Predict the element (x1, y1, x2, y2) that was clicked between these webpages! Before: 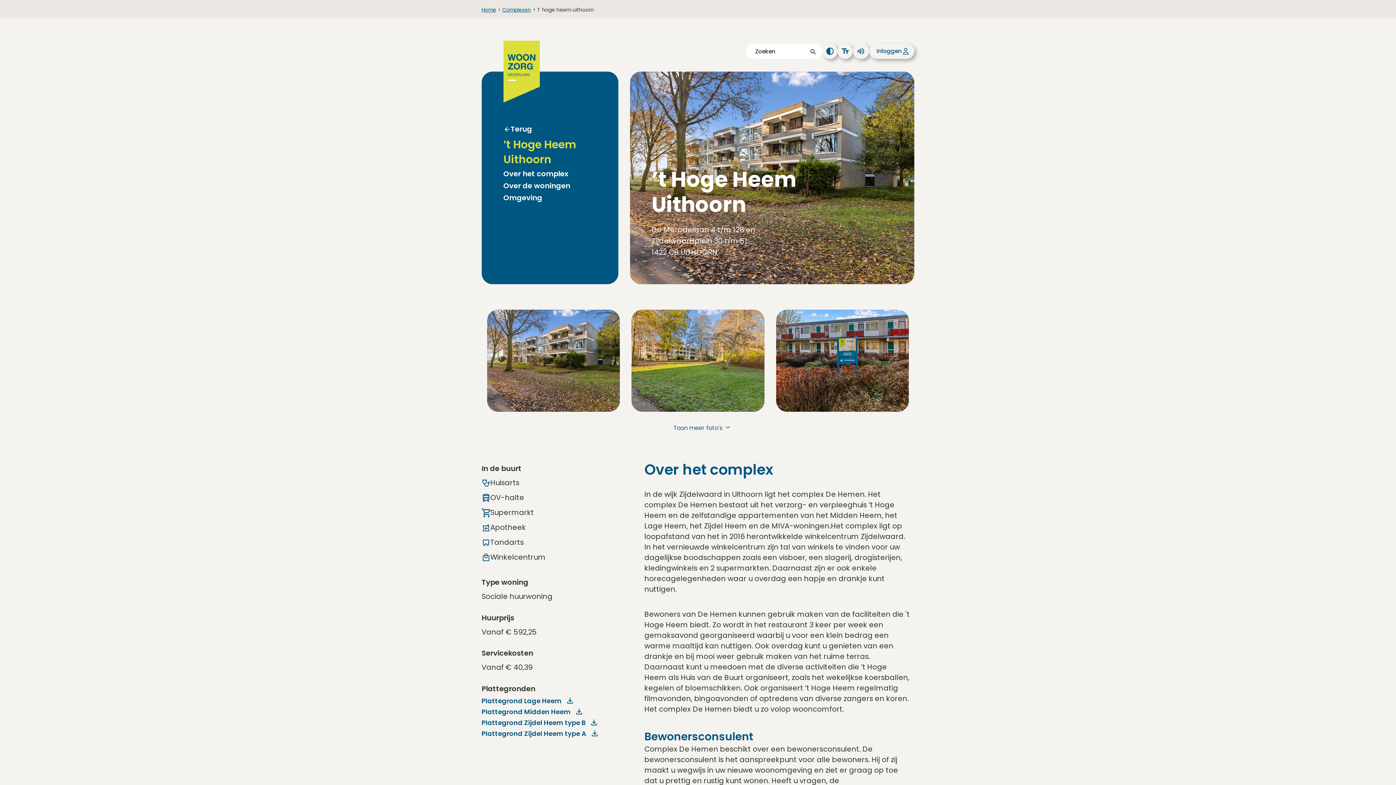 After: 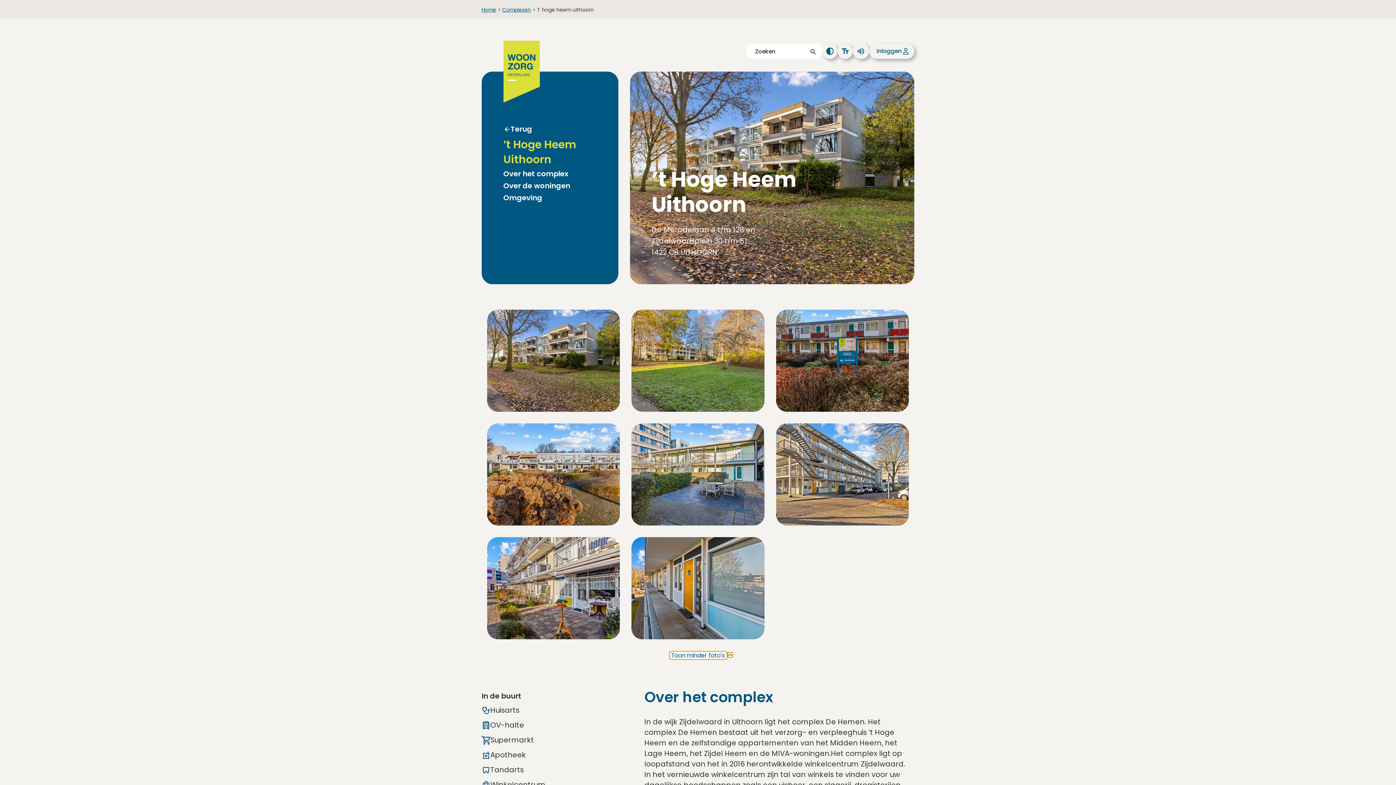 Action: label: Toon meer foto's bbox: (671, 424, 724, 431)